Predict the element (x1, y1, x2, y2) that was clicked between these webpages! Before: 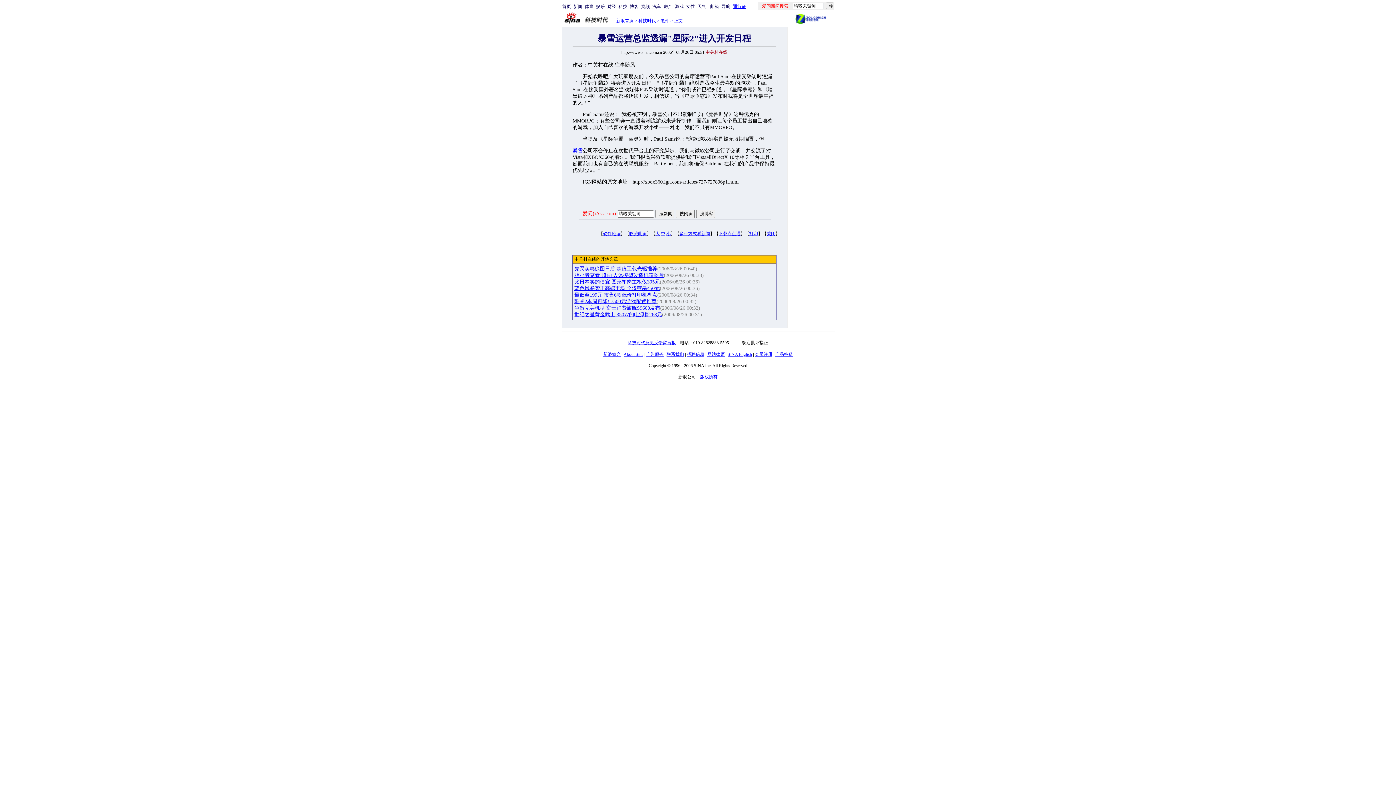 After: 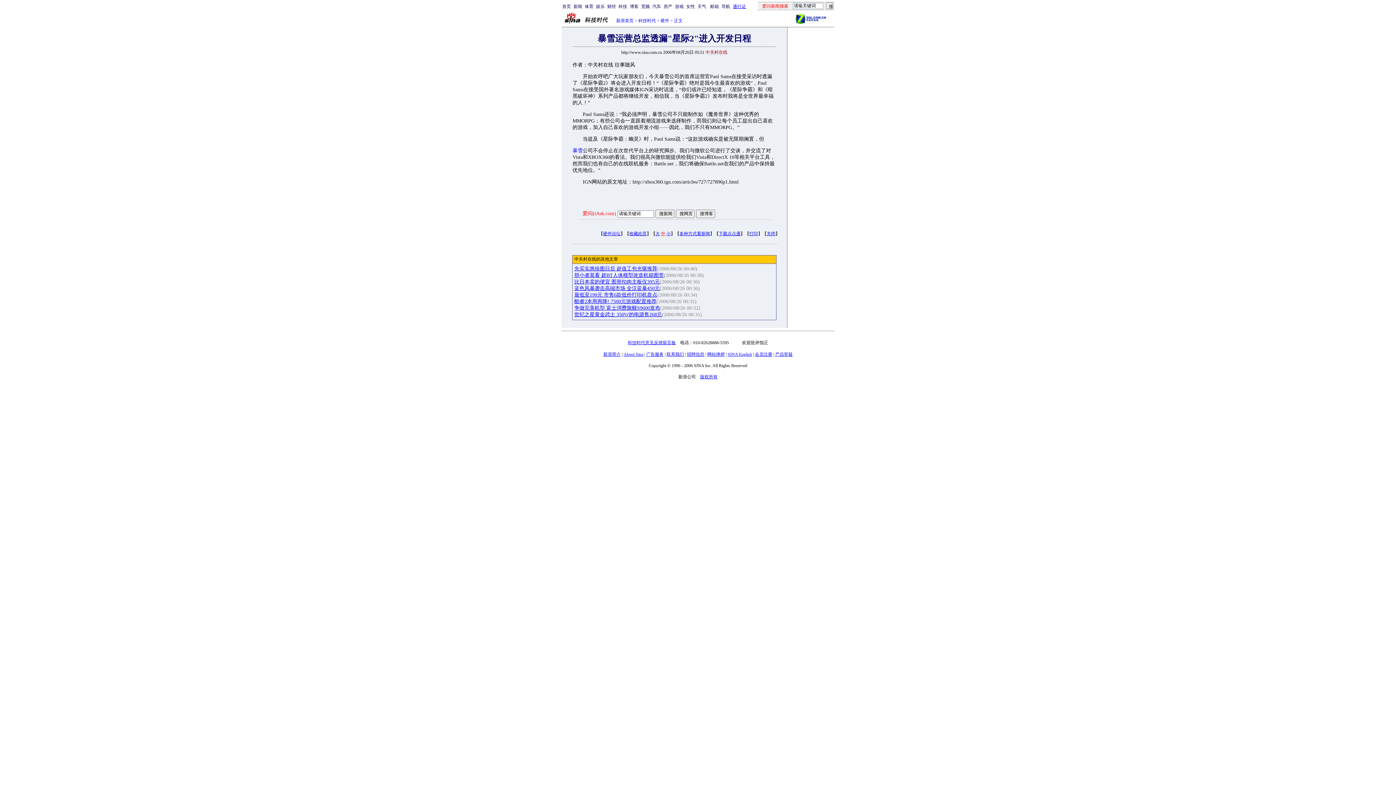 Action: bbox: (661, 231, 665, 236) label: 中